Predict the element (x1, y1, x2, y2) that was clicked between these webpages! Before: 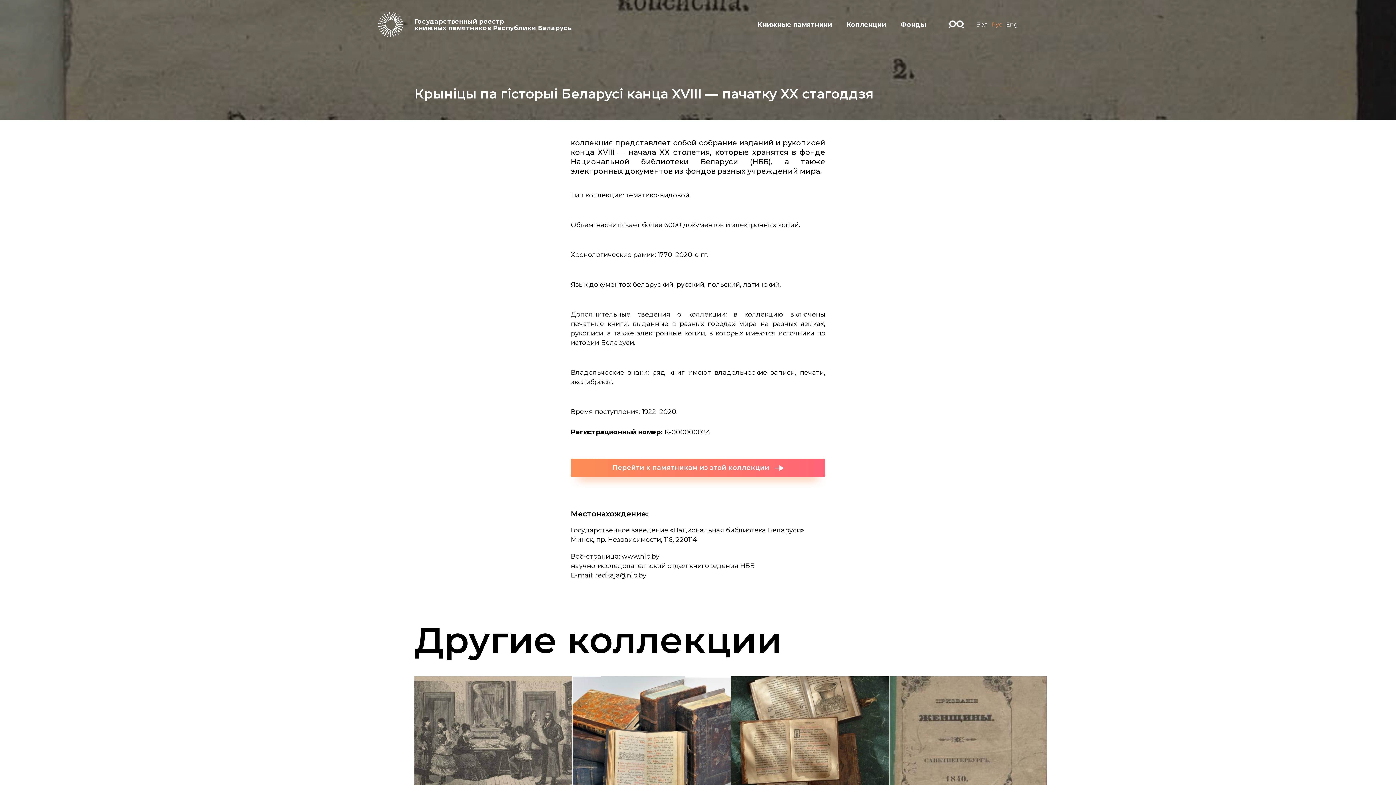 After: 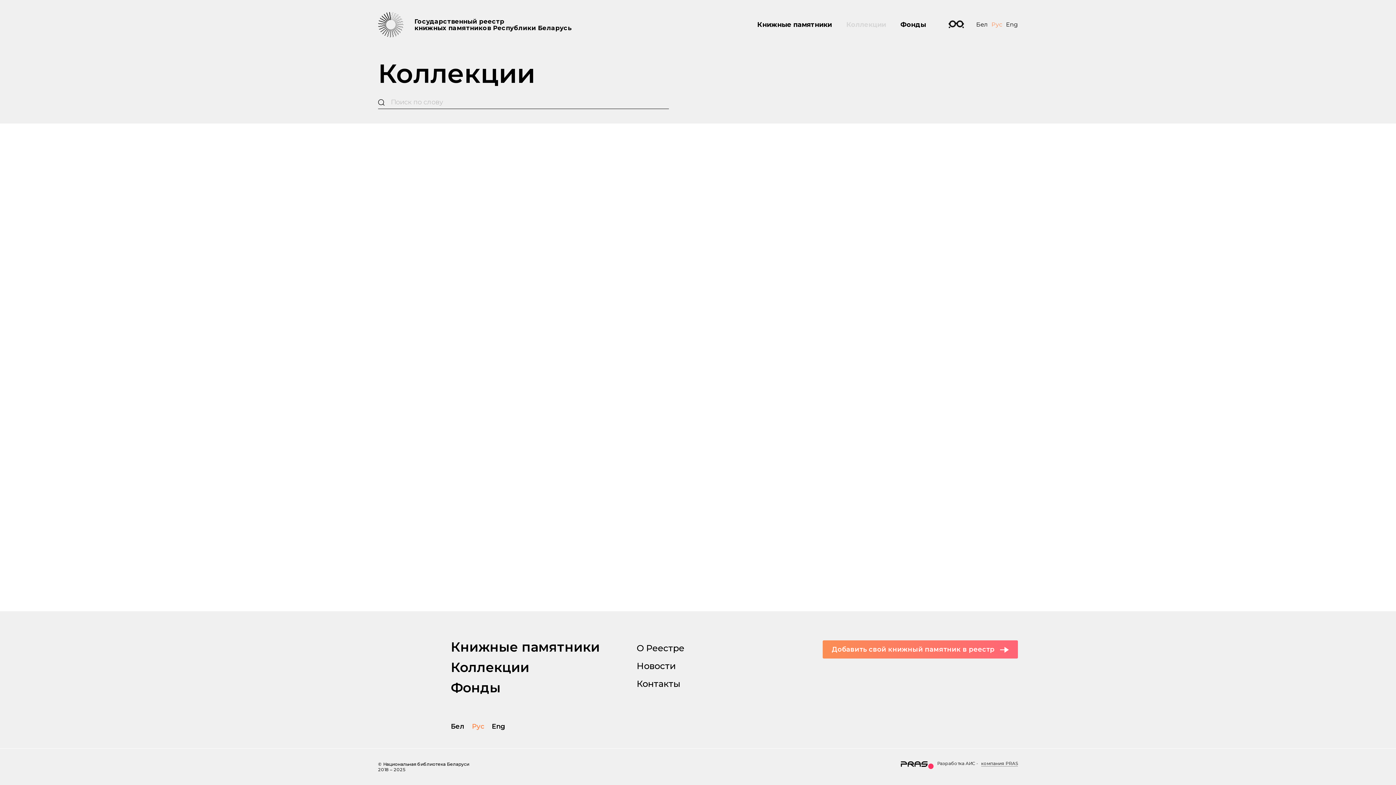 Action: label: Коллекции bbox: (846, 20, 886, 28)